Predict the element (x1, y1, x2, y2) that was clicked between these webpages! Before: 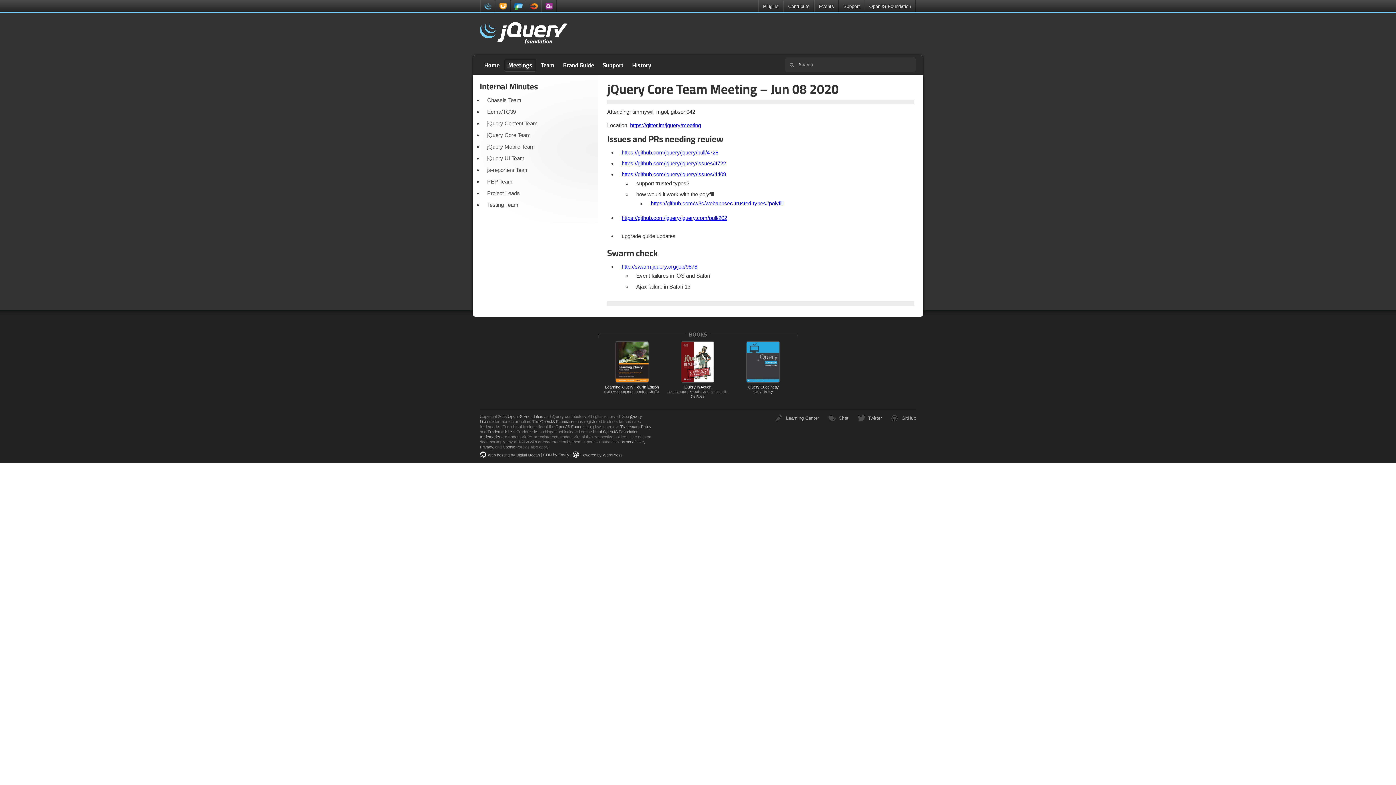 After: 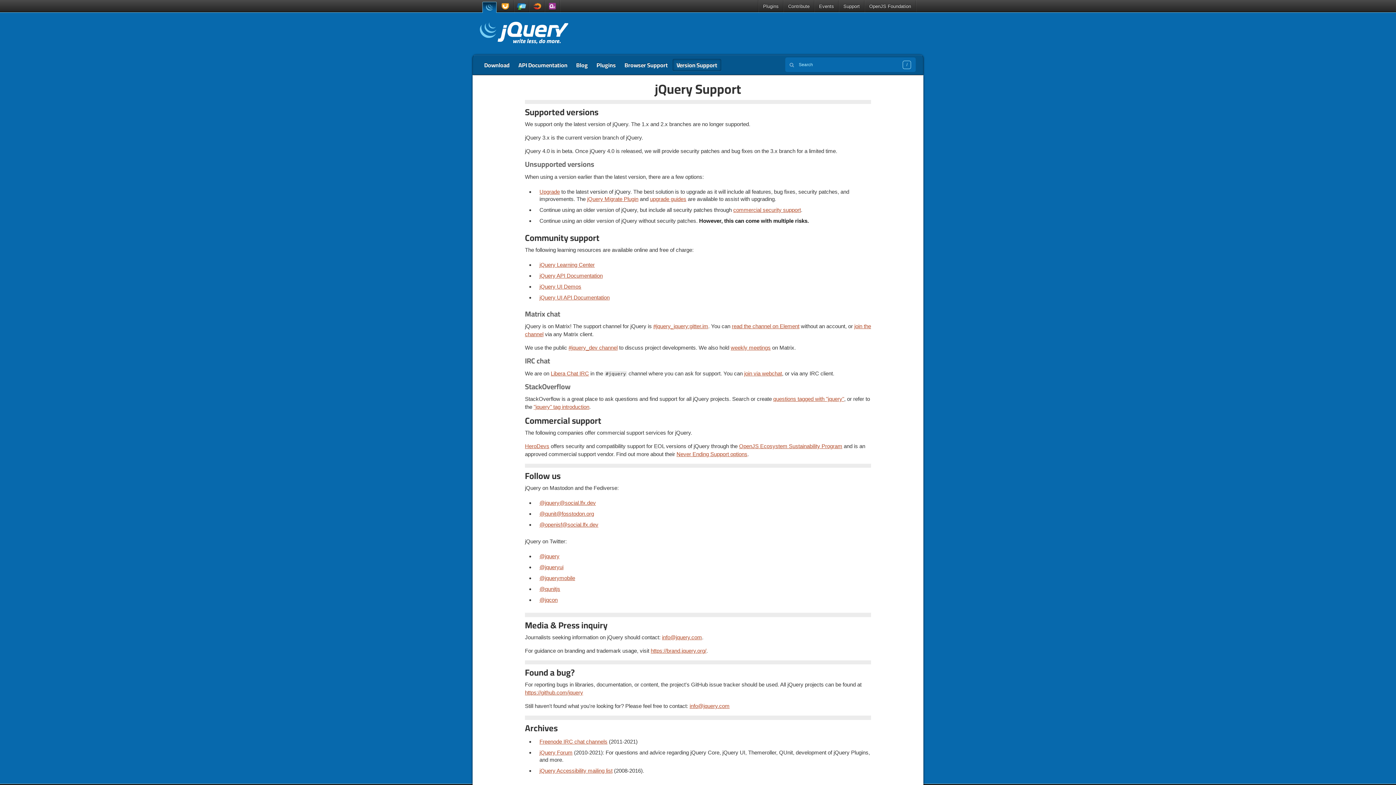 Action: bbox: (828, 414, 848, 422) label: Chat